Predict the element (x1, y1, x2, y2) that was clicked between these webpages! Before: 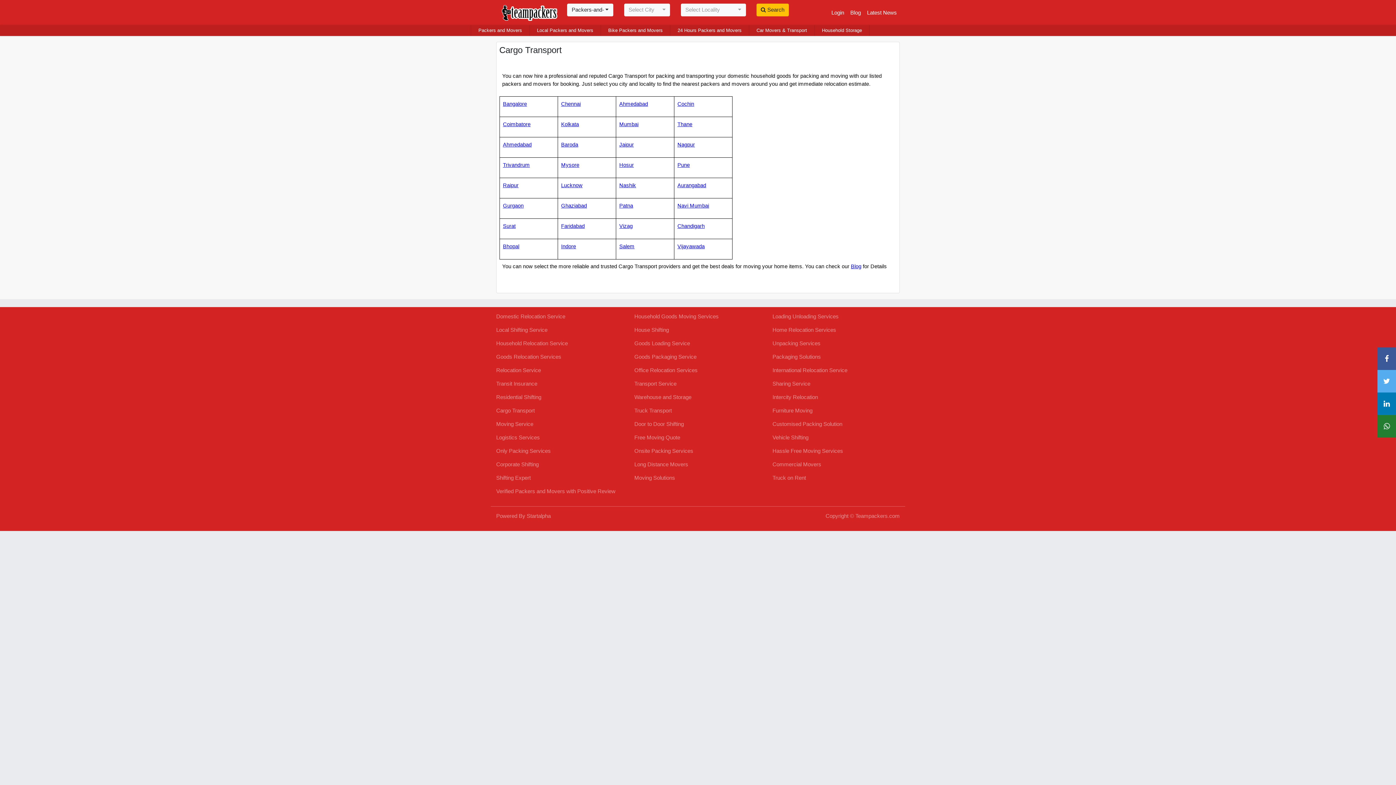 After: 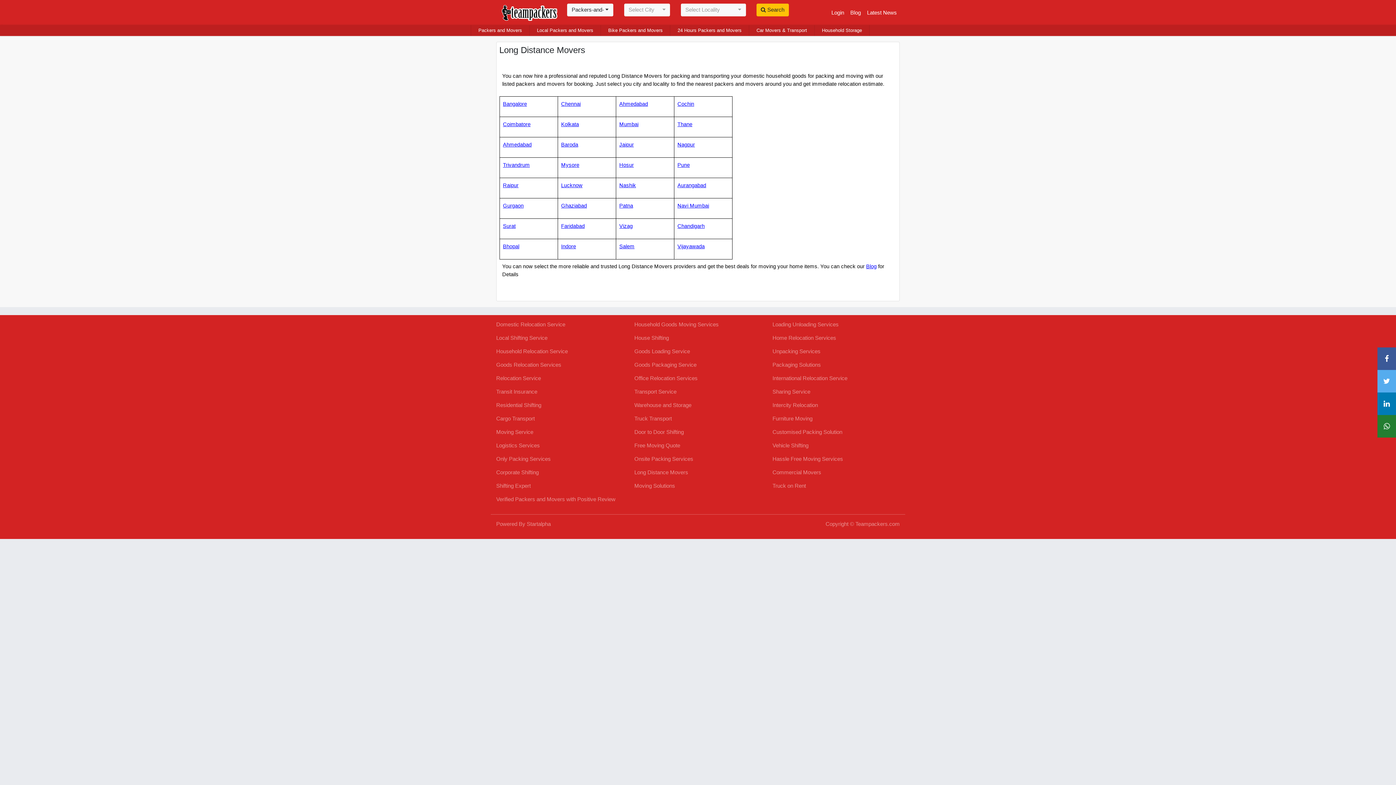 Action: label: Long Distance Movers bbox: (634, 460, 688, 468)